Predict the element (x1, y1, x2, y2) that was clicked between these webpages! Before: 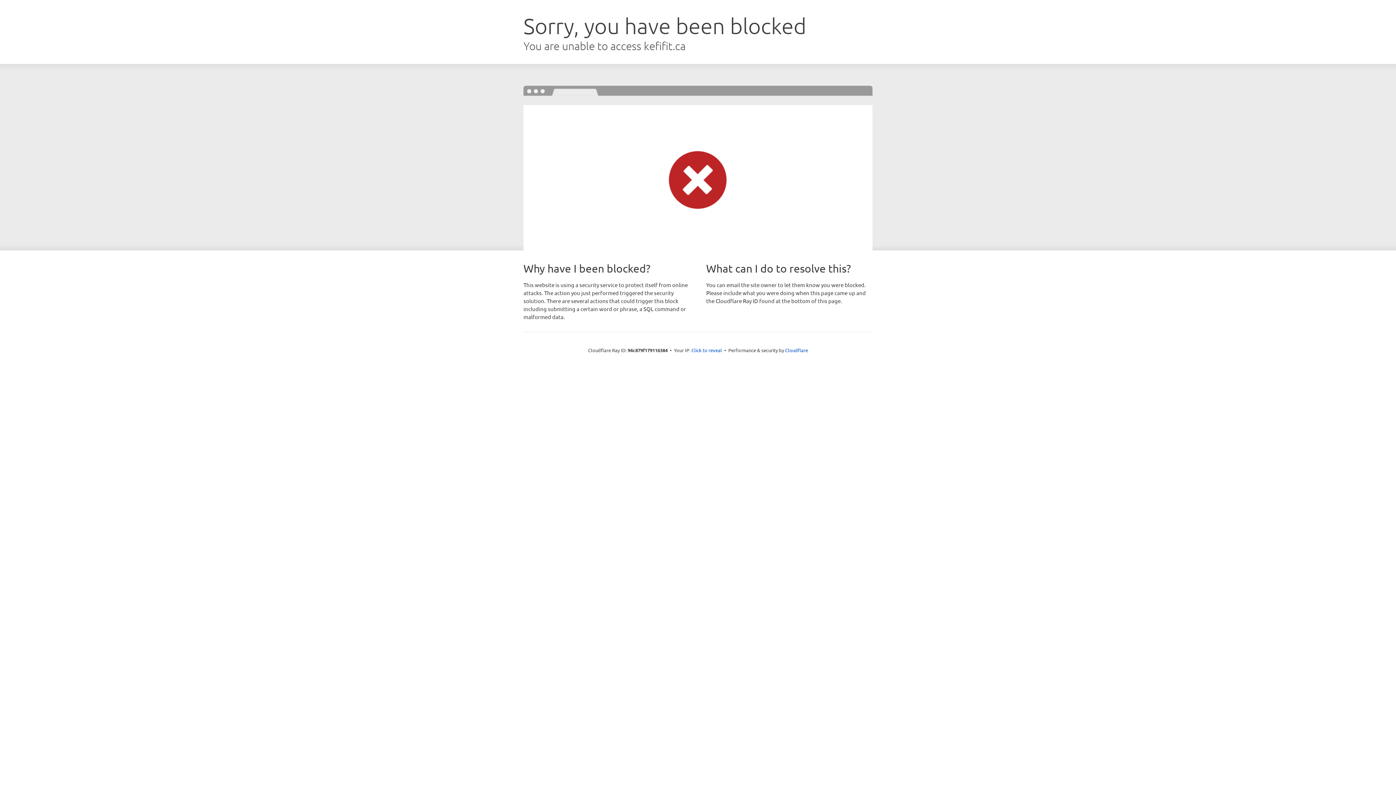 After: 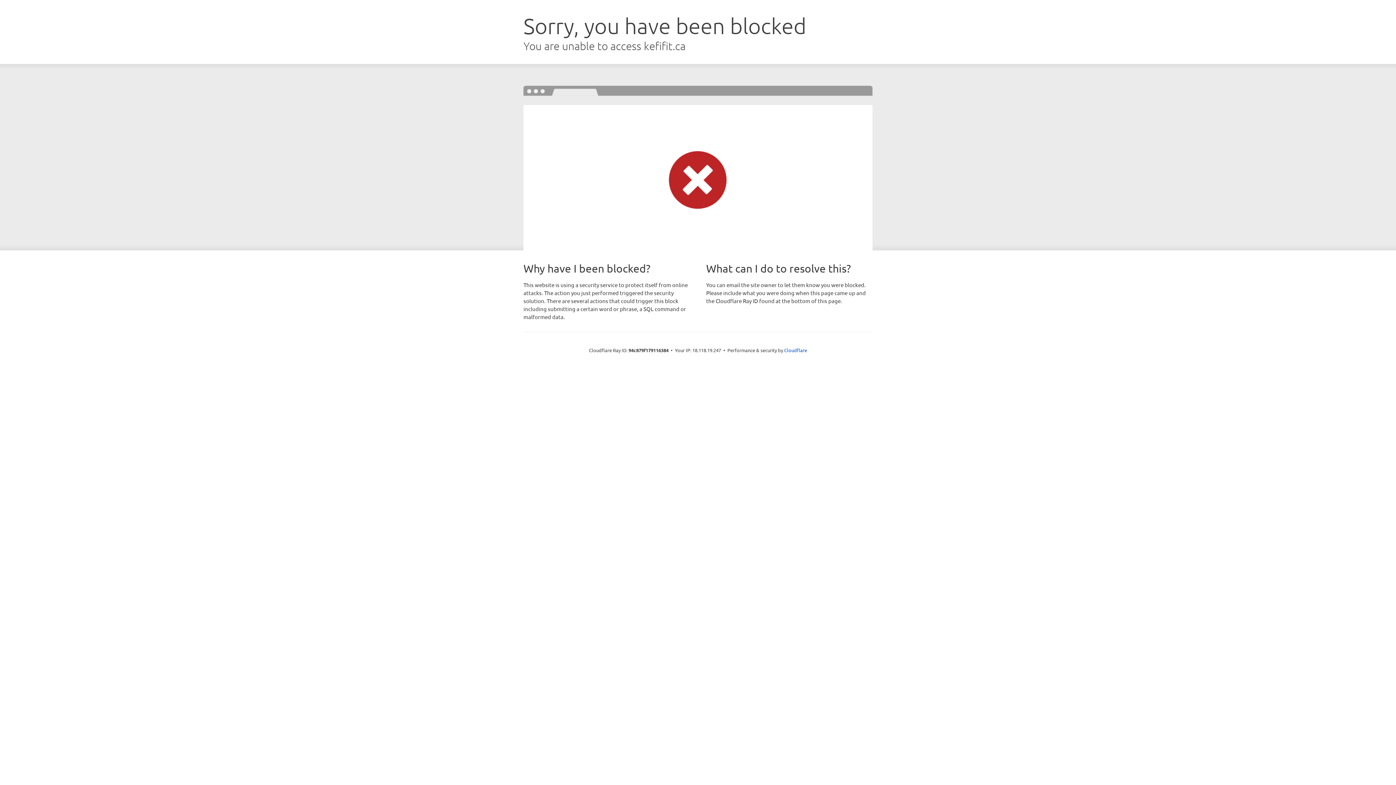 Action: bbox: (691, 346, 722, 353) label: Click to reveal